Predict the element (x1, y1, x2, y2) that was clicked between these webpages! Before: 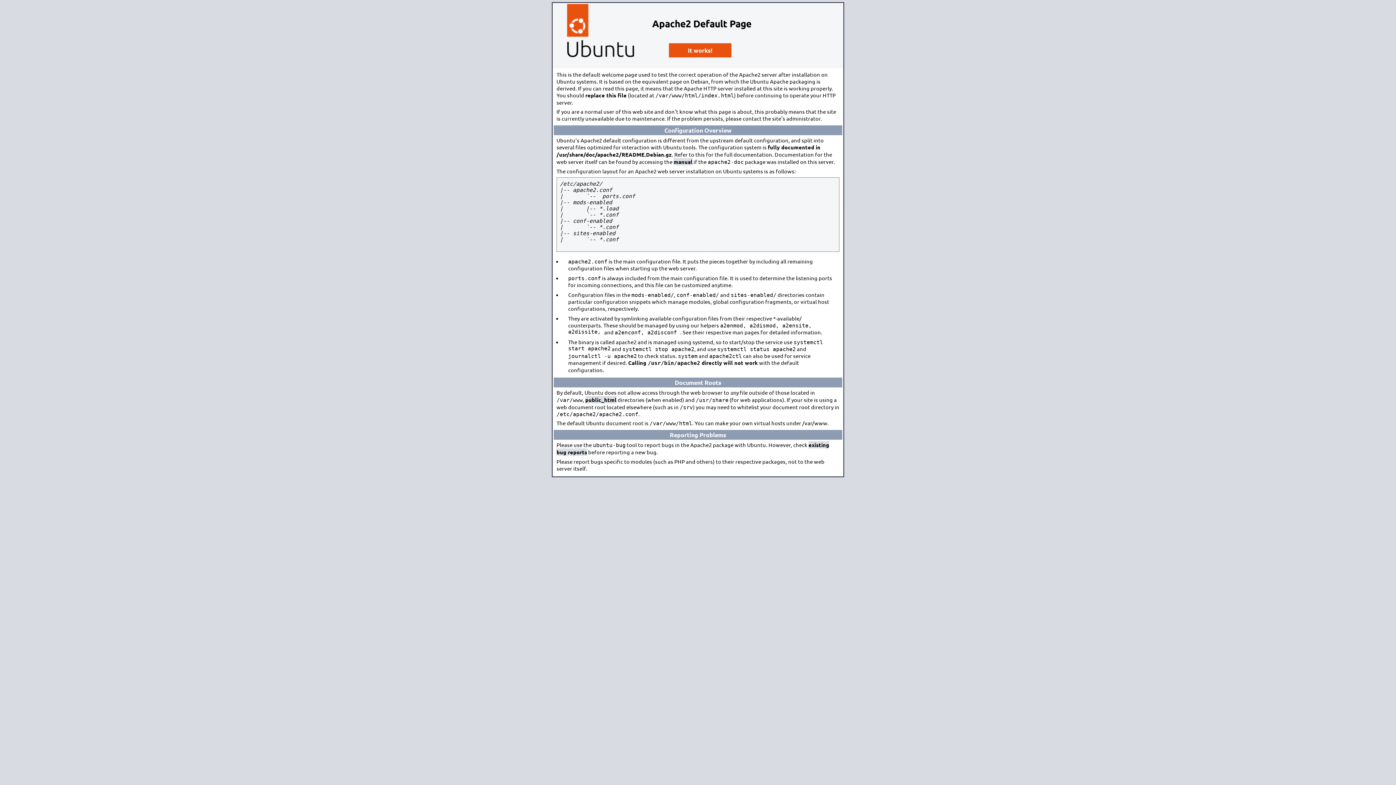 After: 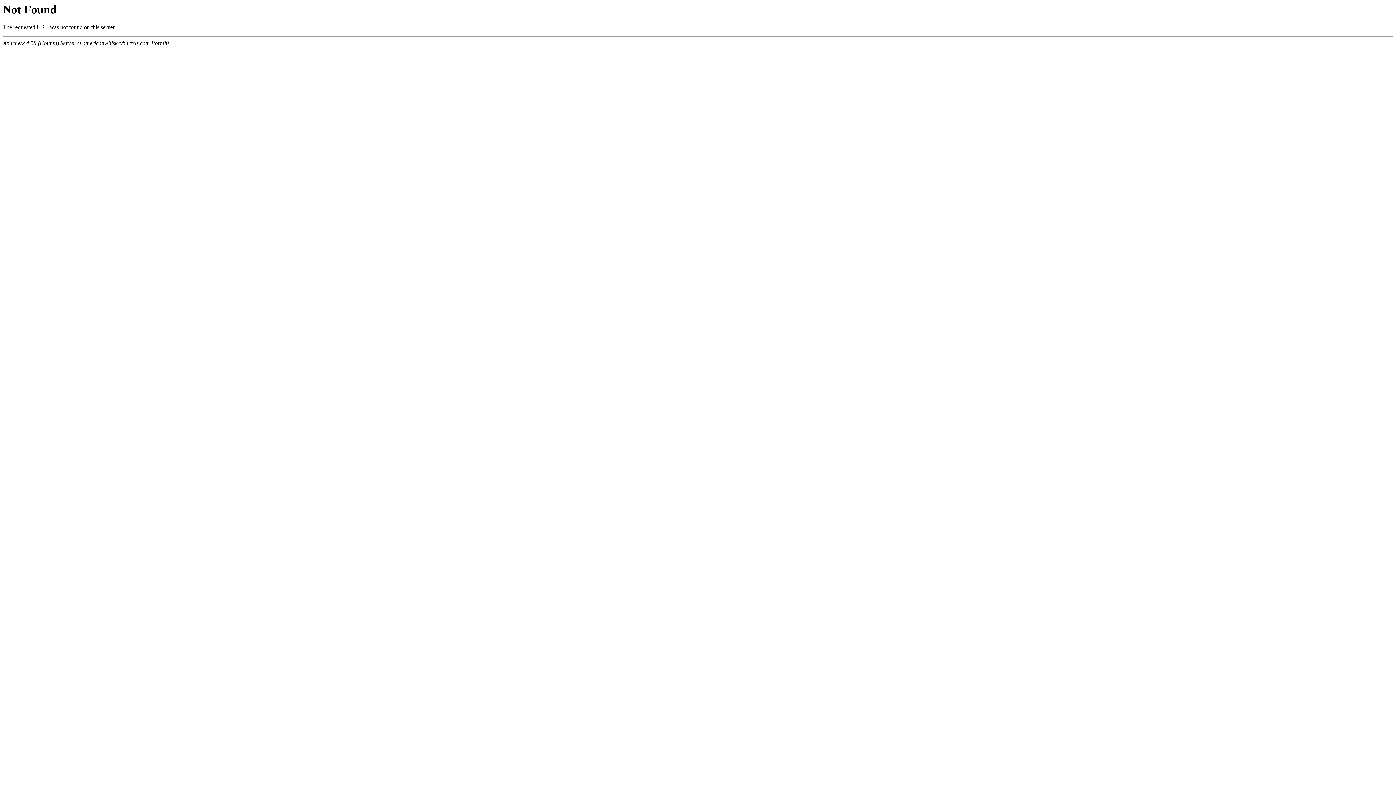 Action: bbox: (673, 158, 692, 165) label: manual